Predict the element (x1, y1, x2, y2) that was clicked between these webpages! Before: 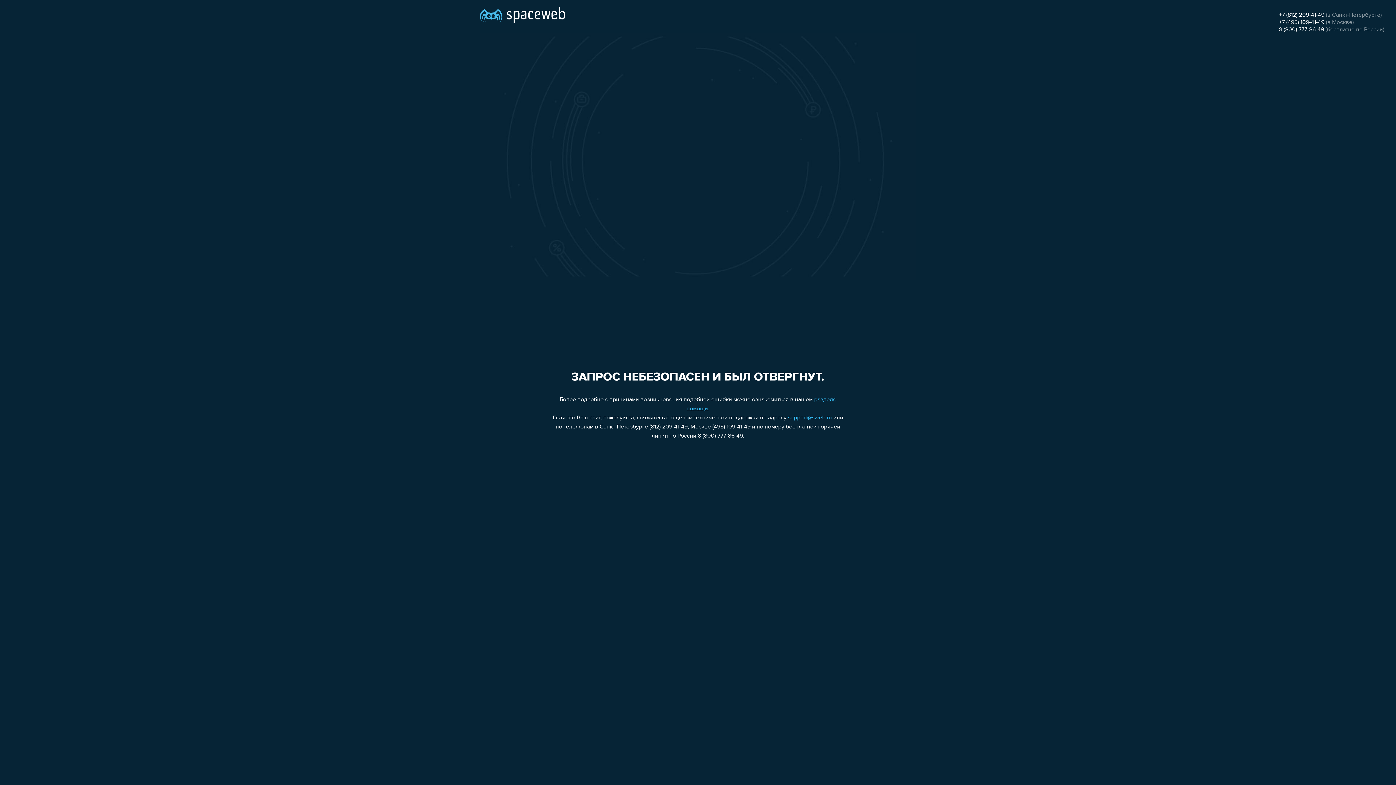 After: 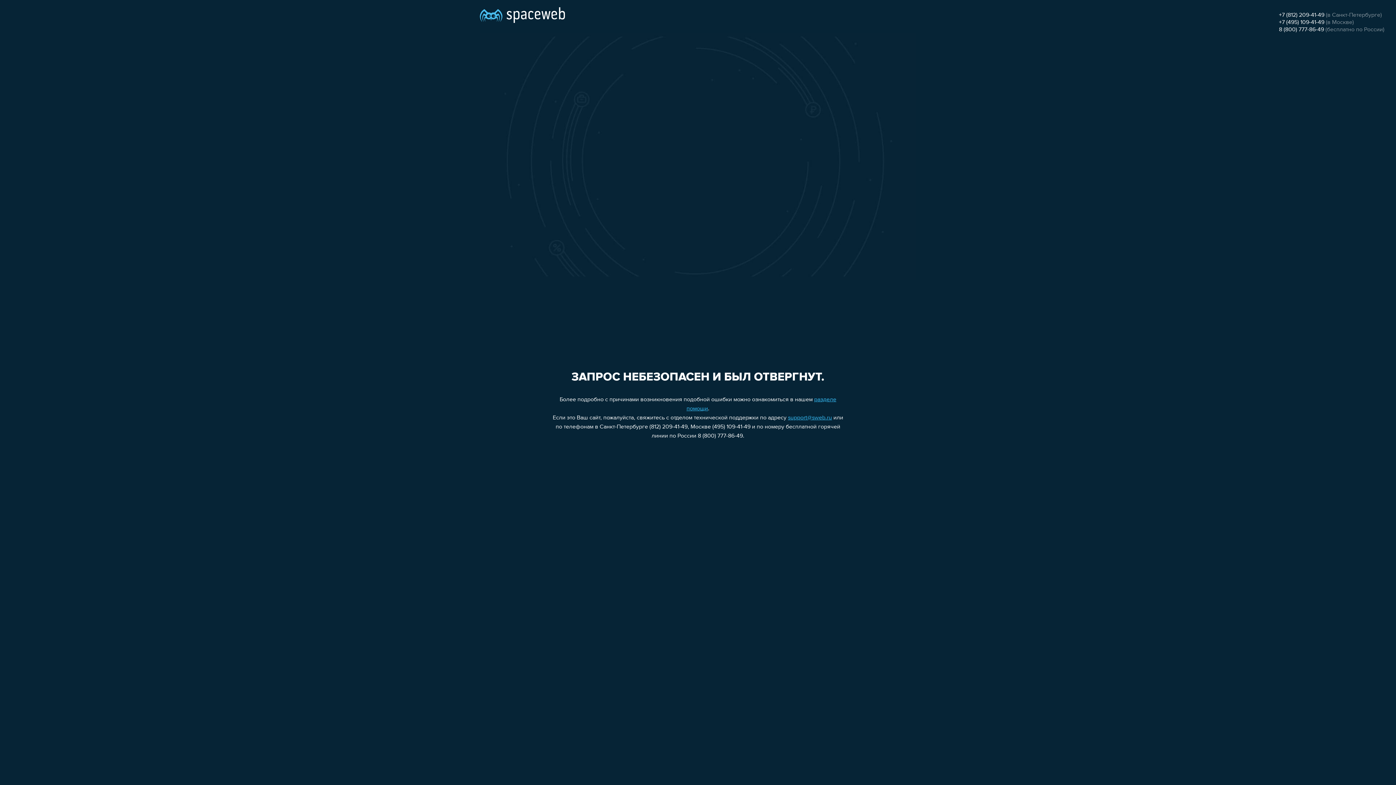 Action: label: support@sweb.ru bbox: (788, 415, 832, 421)